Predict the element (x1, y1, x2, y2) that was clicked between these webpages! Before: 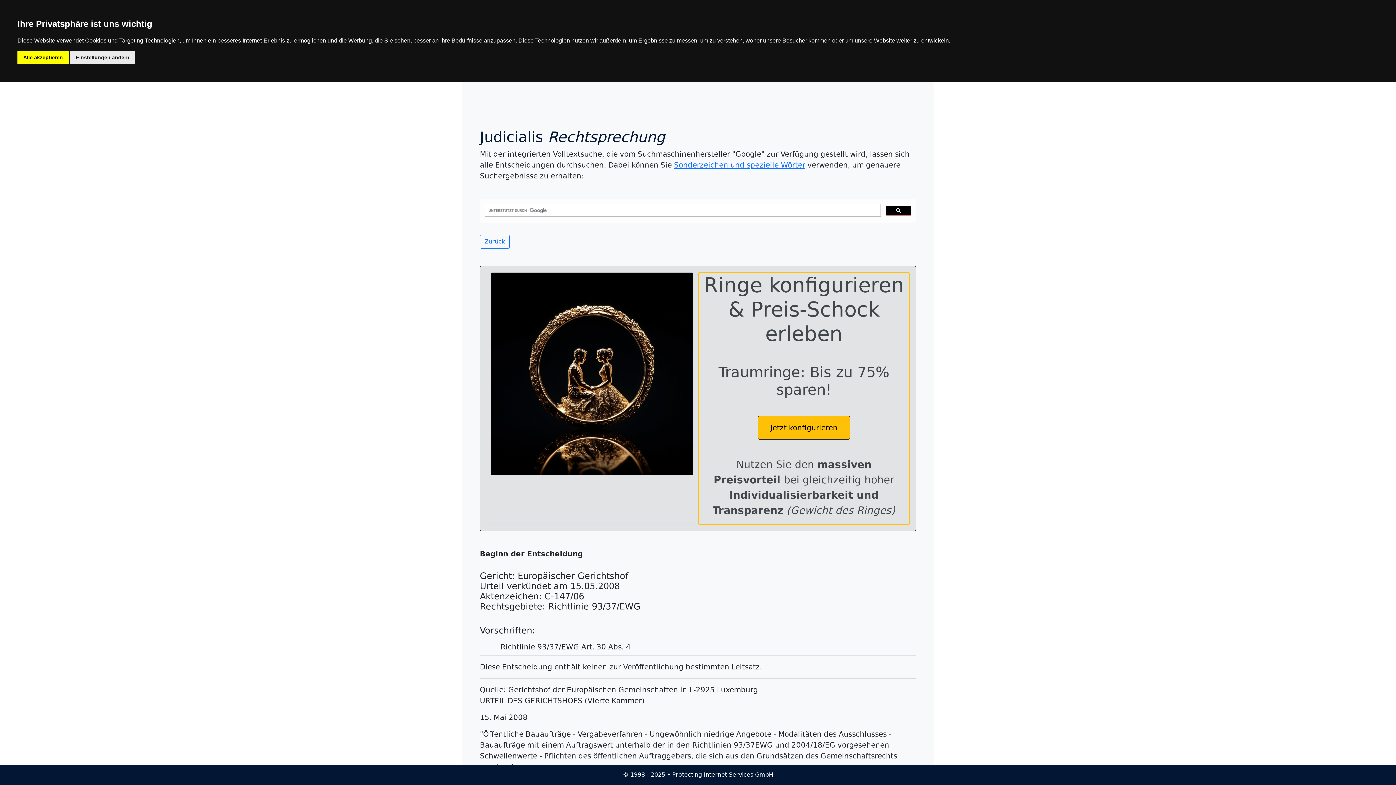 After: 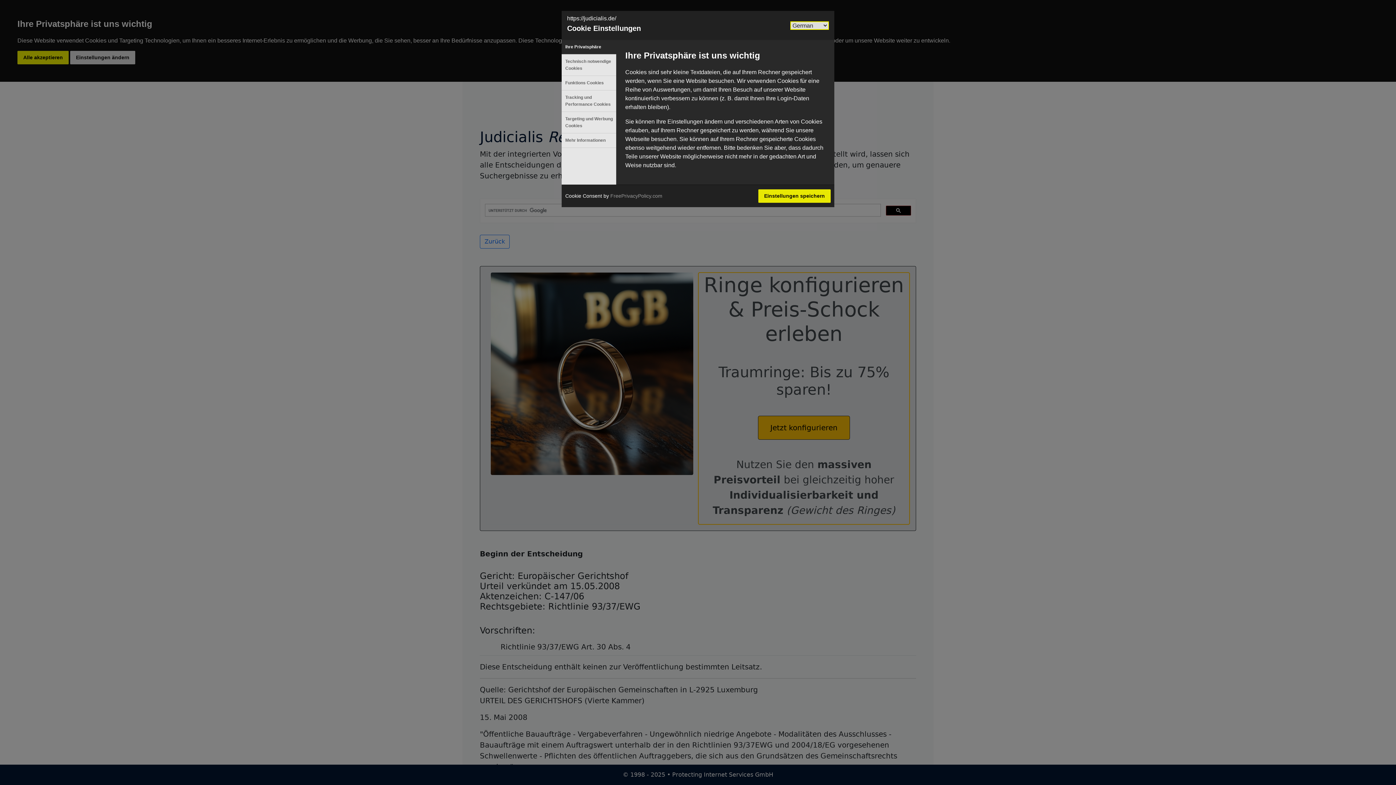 Action: label: Einstellungen ändern bbox: (70, 50, 135, 64)